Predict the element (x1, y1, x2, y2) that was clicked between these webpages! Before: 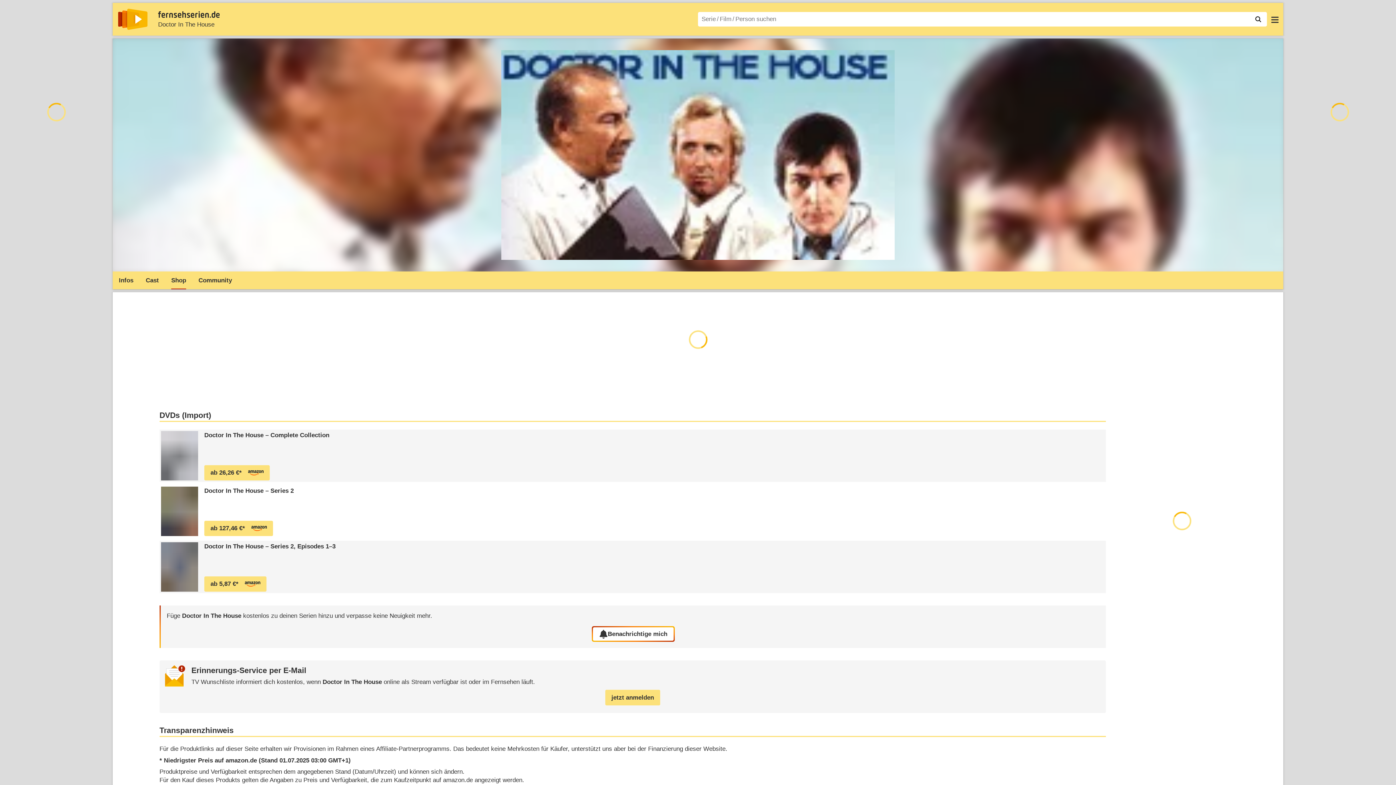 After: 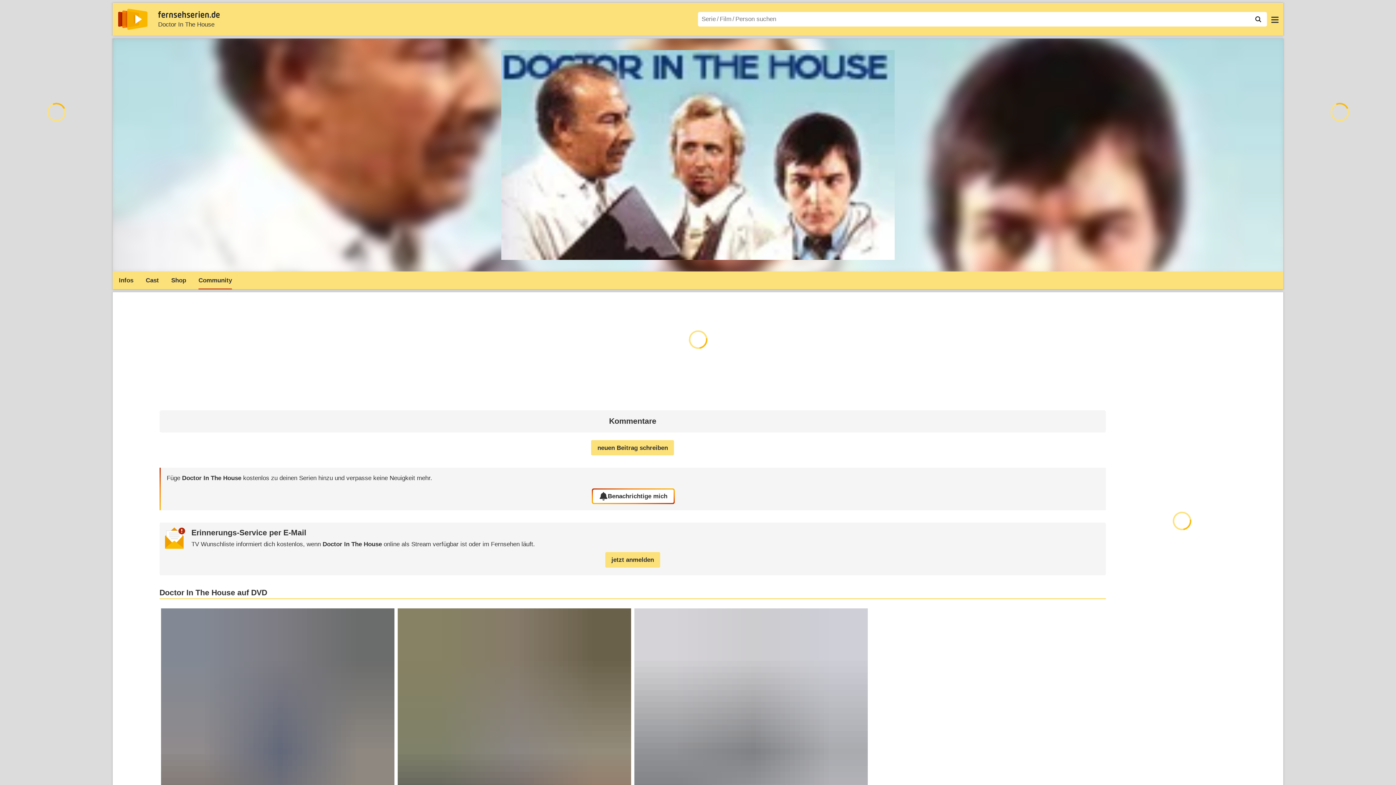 Action: label: Community bbox: (192, 272, 238, 289)